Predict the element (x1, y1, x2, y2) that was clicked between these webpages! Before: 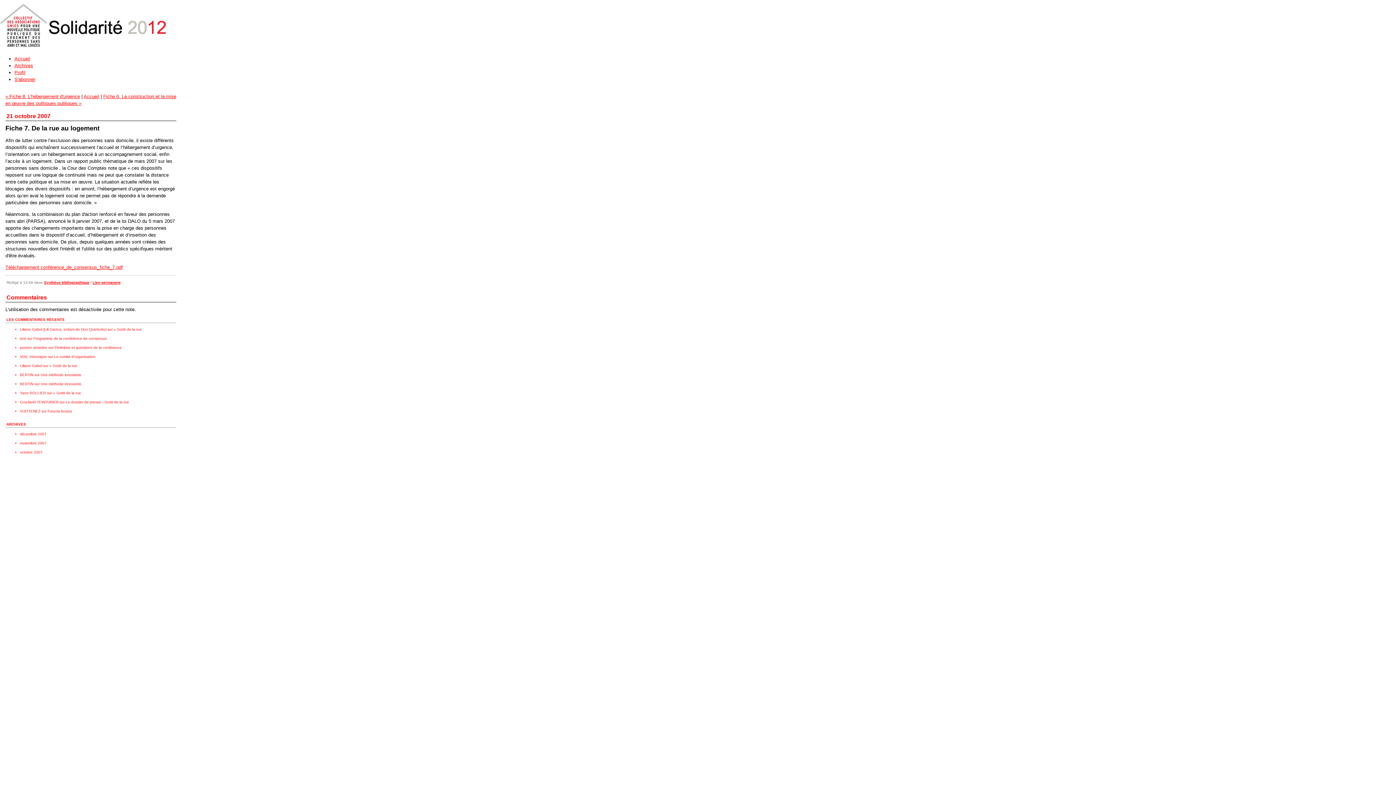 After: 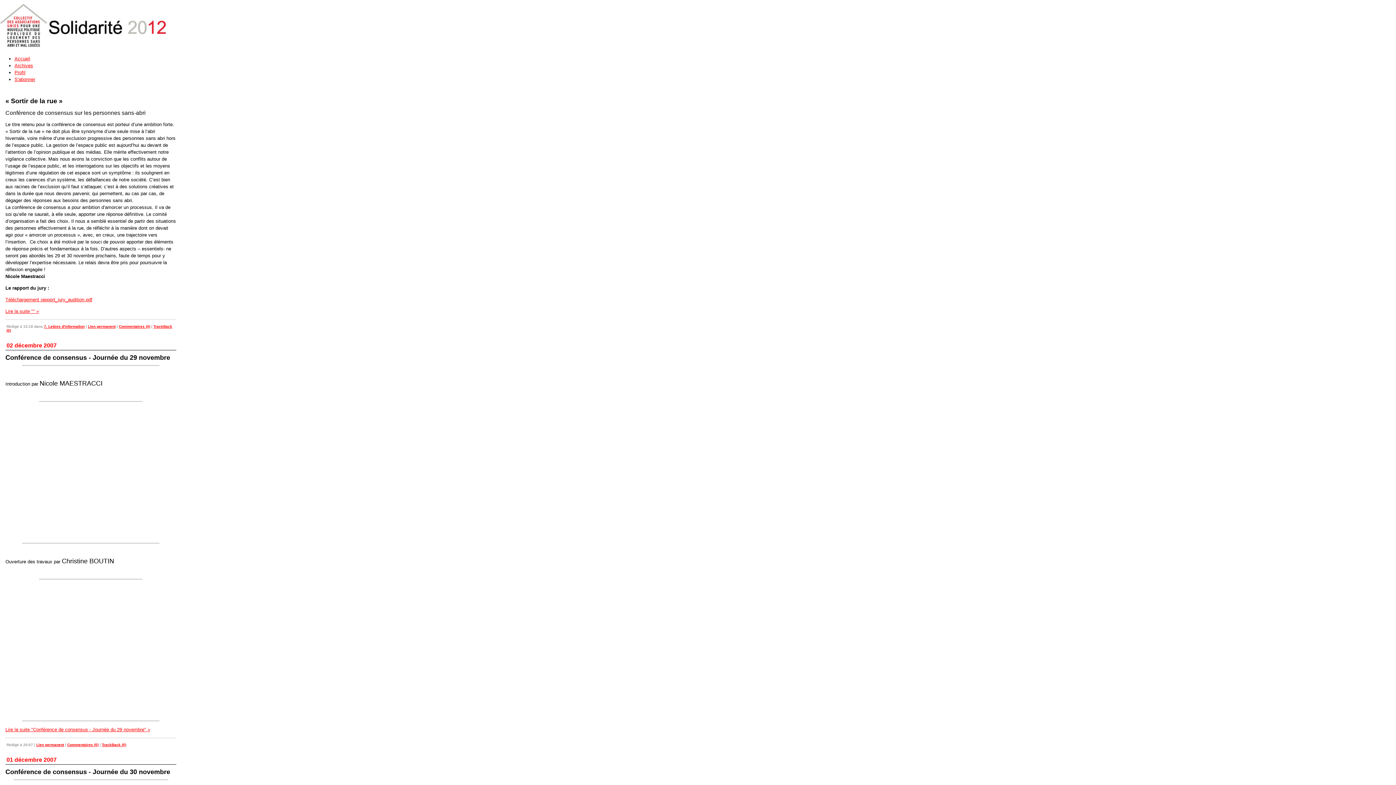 Action: bbox: (0, 0, 1396, 54) label: Conférence de consensus pour les sans abri